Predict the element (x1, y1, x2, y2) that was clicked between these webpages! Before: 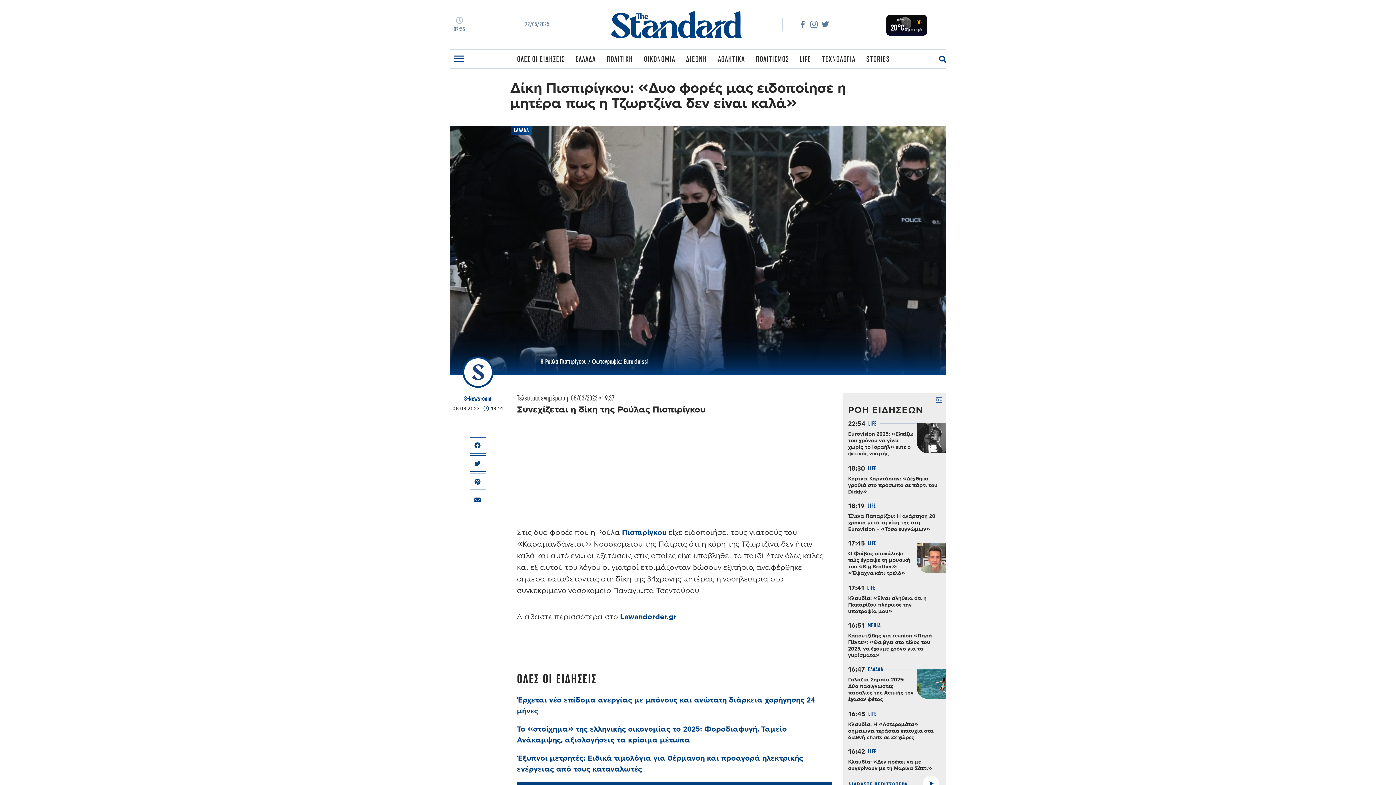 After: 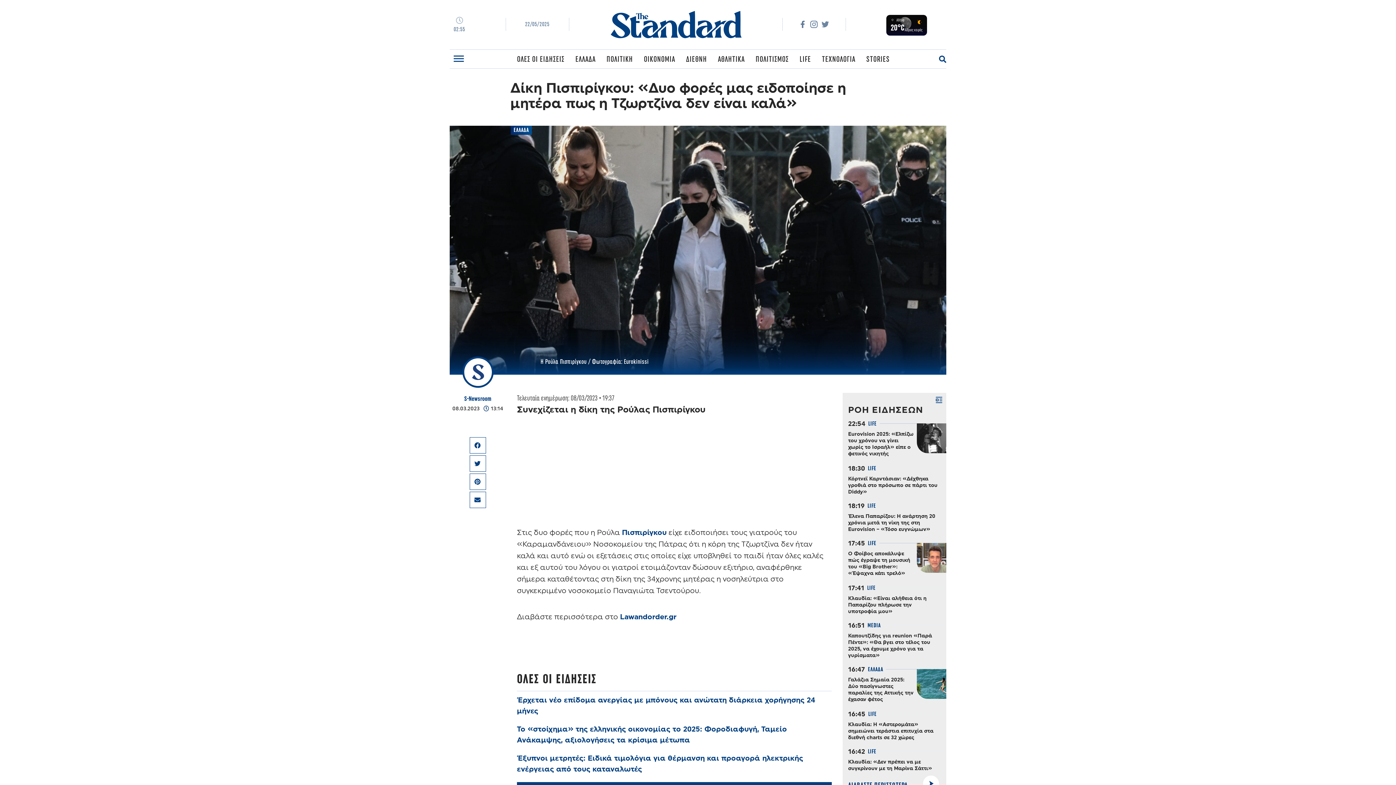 Action: bbox: (821, 20, 829, 28)